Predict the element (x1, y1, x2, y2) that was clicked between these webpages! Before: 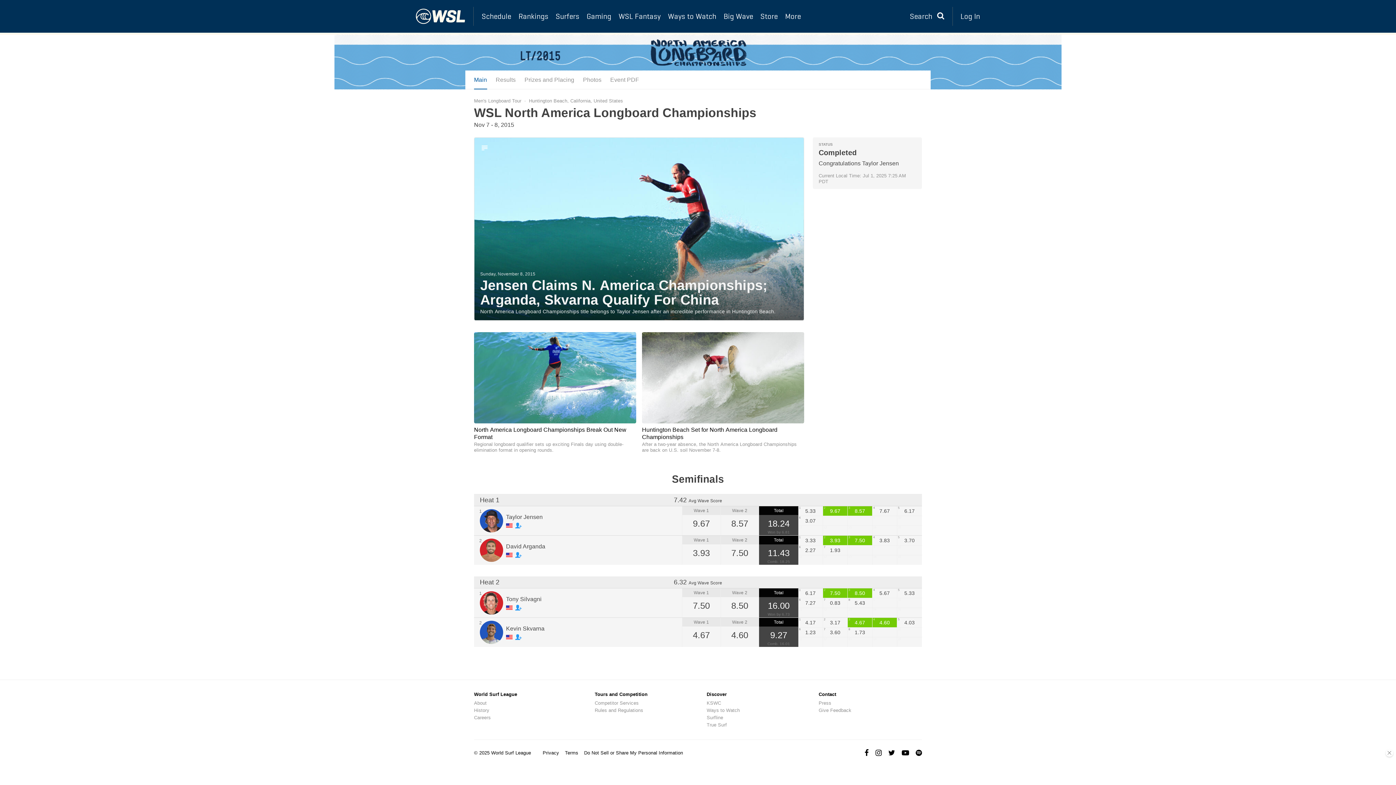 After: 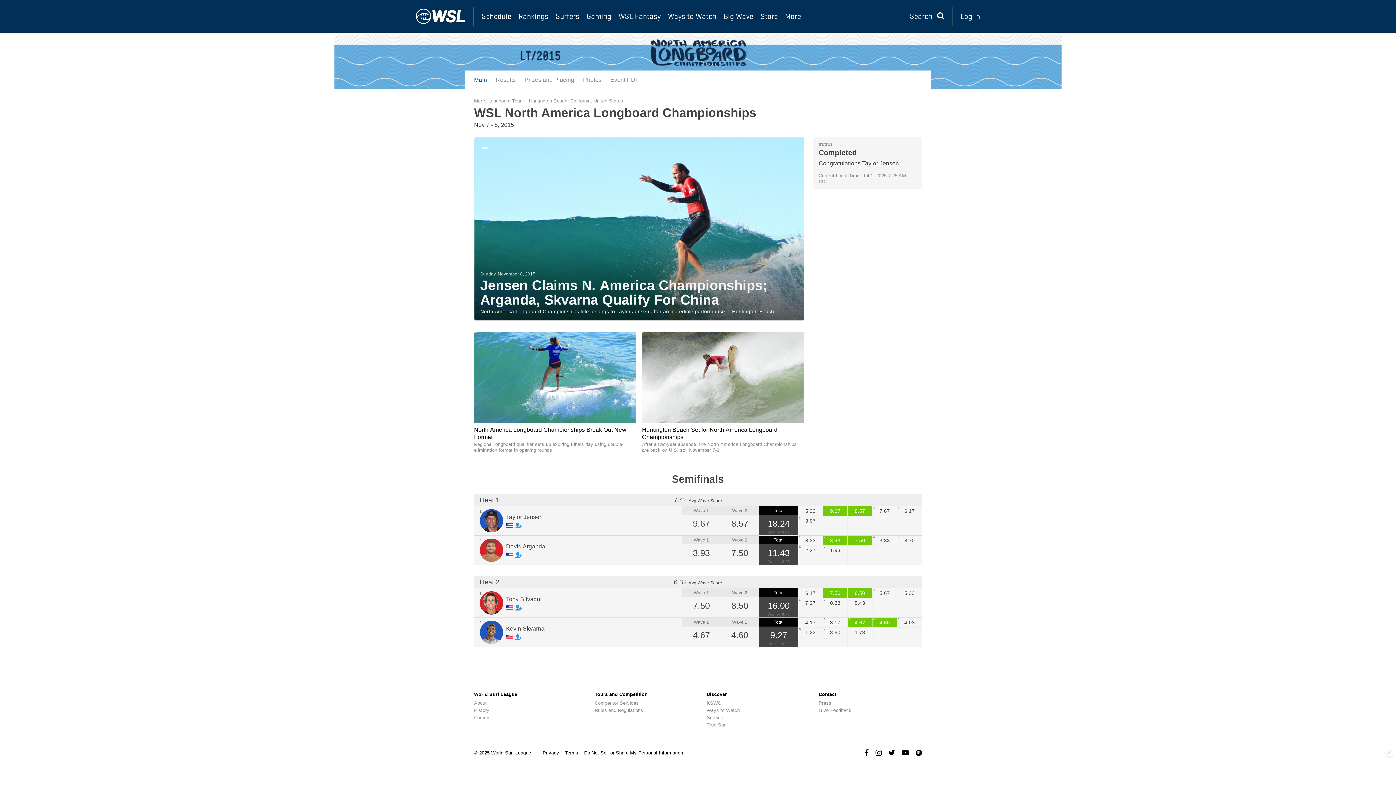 Action: bbox: (480, 621, 503, 644) label: Kevin Skvarna